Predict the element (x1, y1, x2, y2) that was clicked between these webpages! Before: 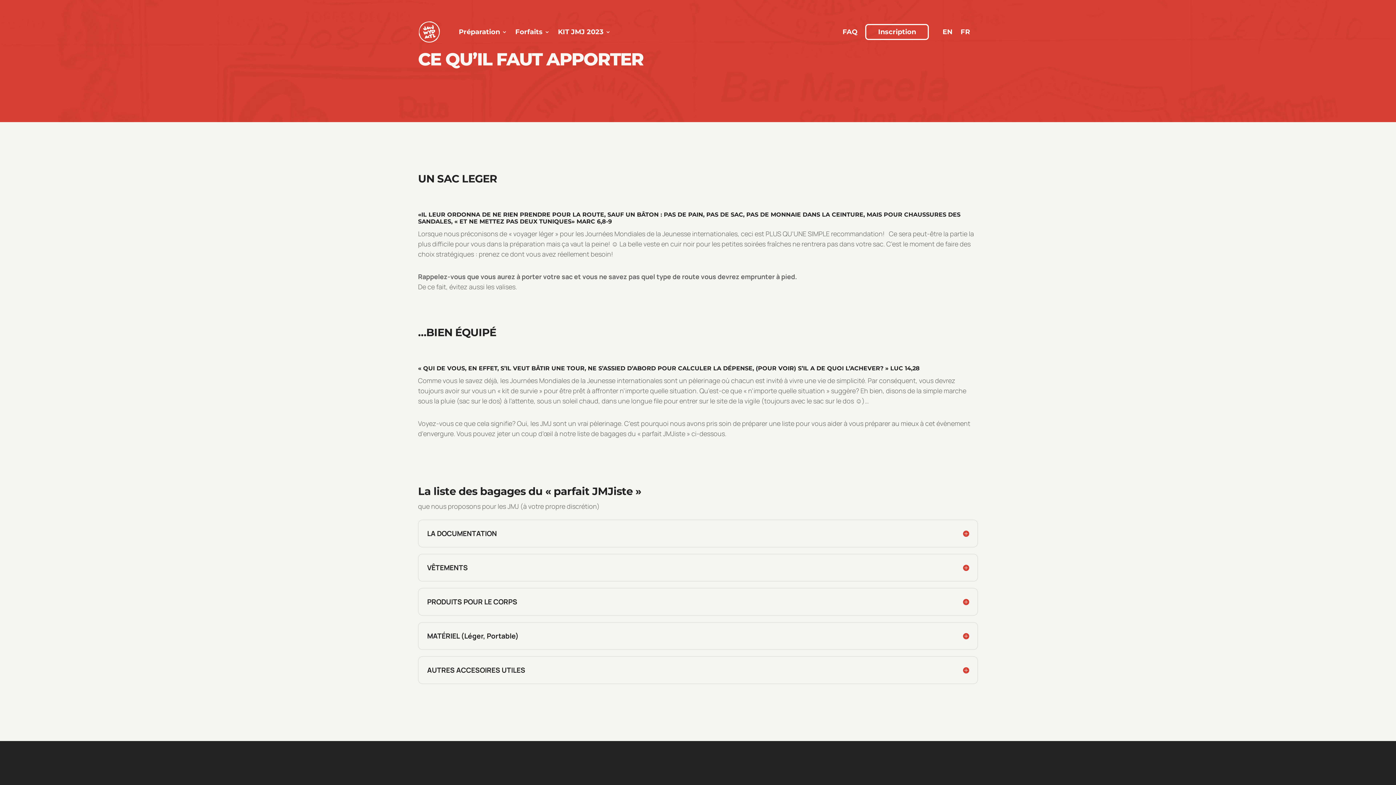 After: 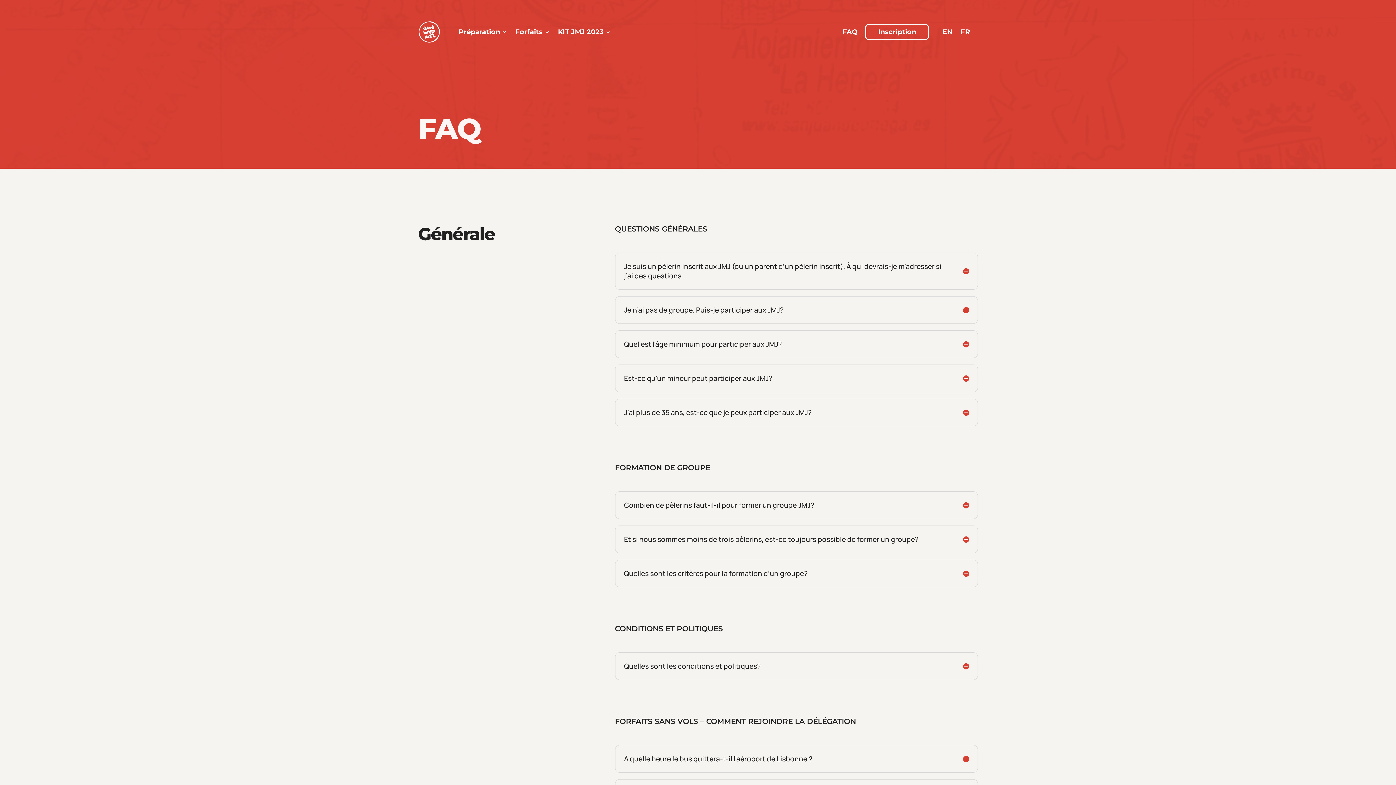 Action: bbox: (842, 18, 857, 45) label: FAQ